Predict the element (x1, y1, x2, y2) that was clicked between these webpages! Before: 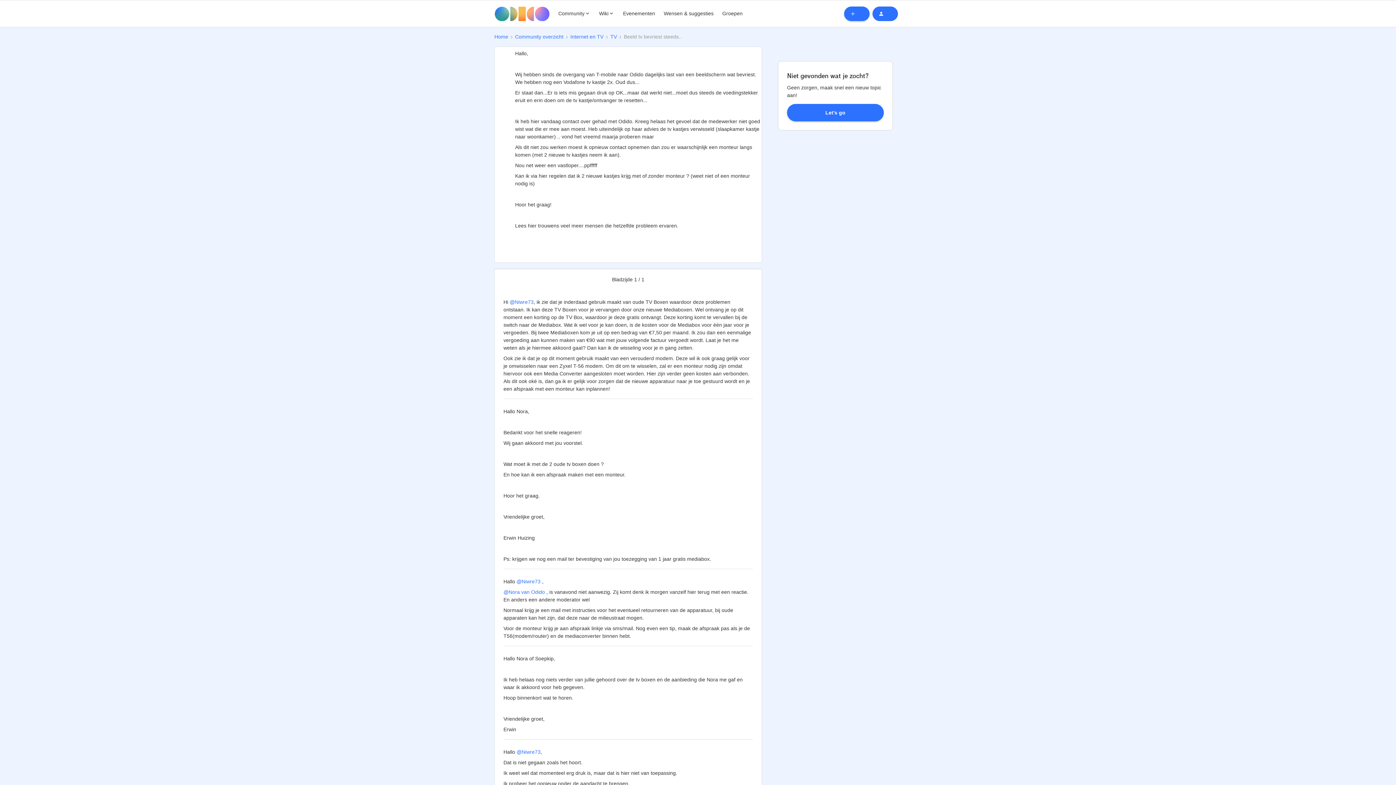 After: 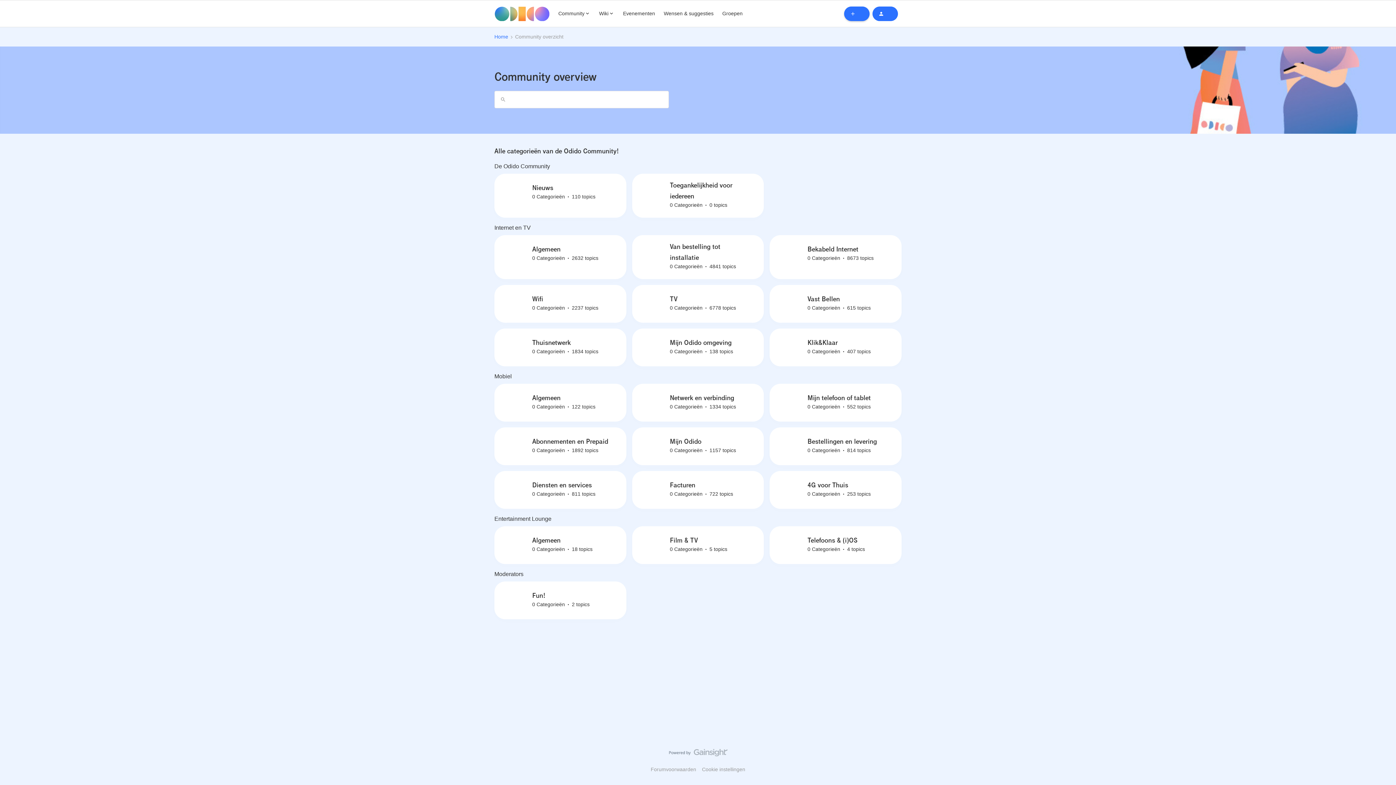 Action: bbox: (515, 33, 563, 40) label: Community overzicht